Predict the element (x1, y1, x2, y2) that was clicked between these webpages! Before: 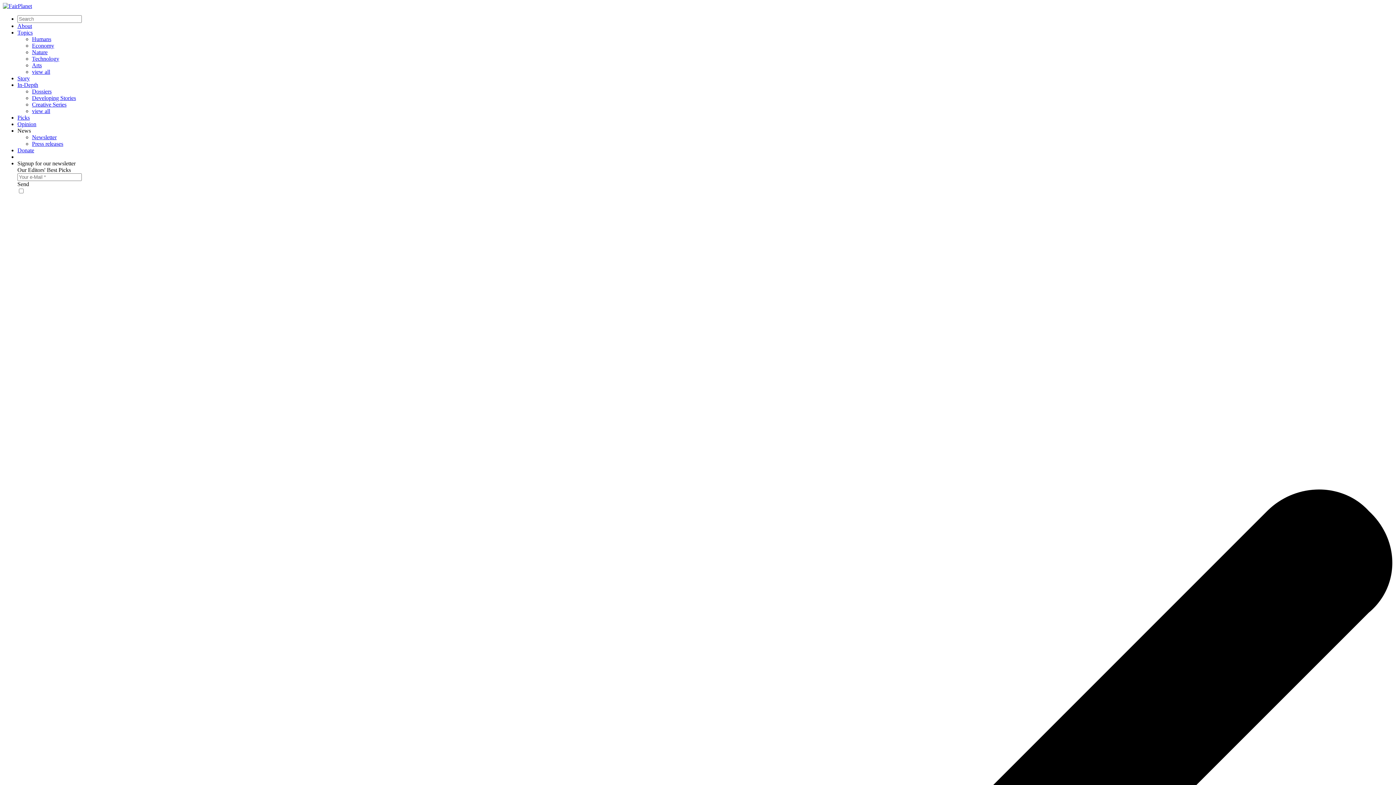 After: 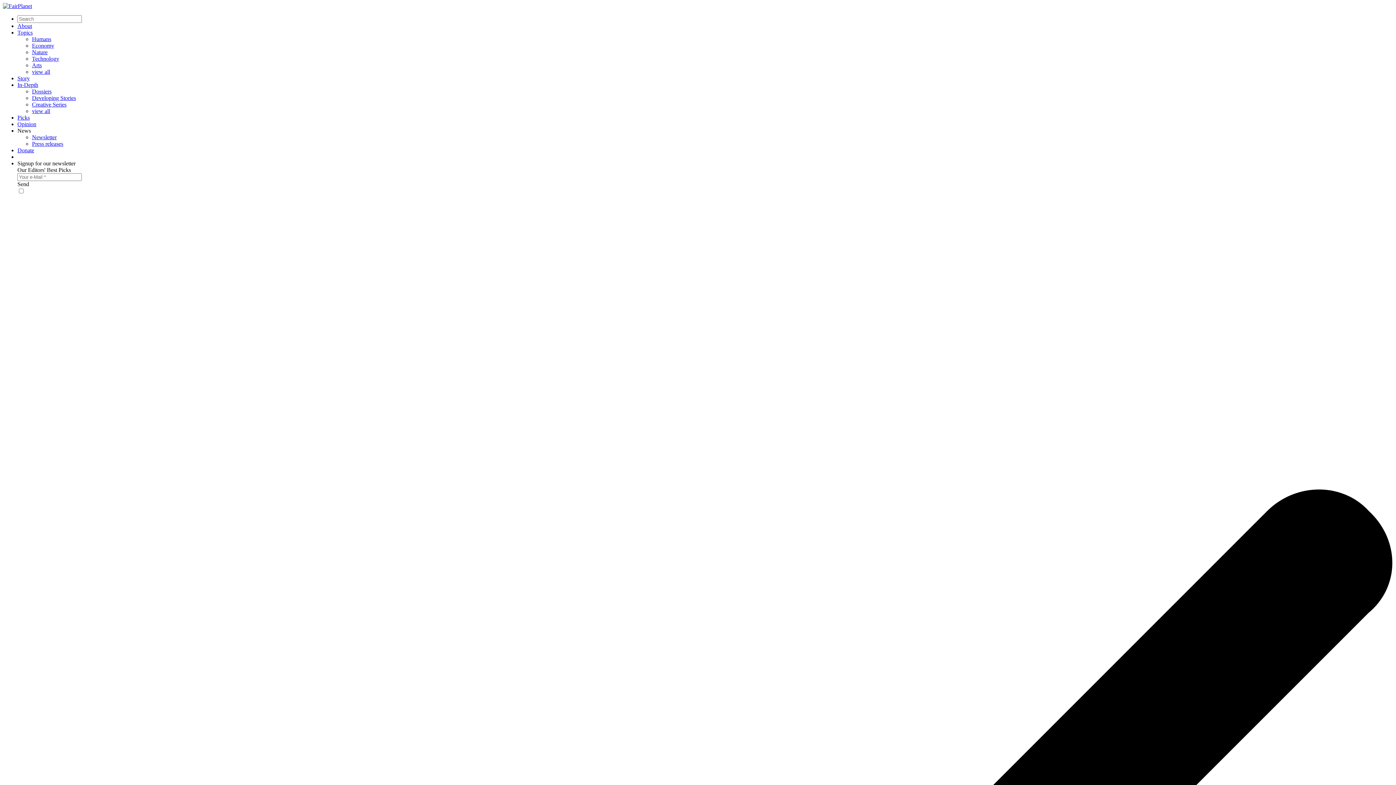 Action: bbox: (17, 75, 29, 81) label: Story